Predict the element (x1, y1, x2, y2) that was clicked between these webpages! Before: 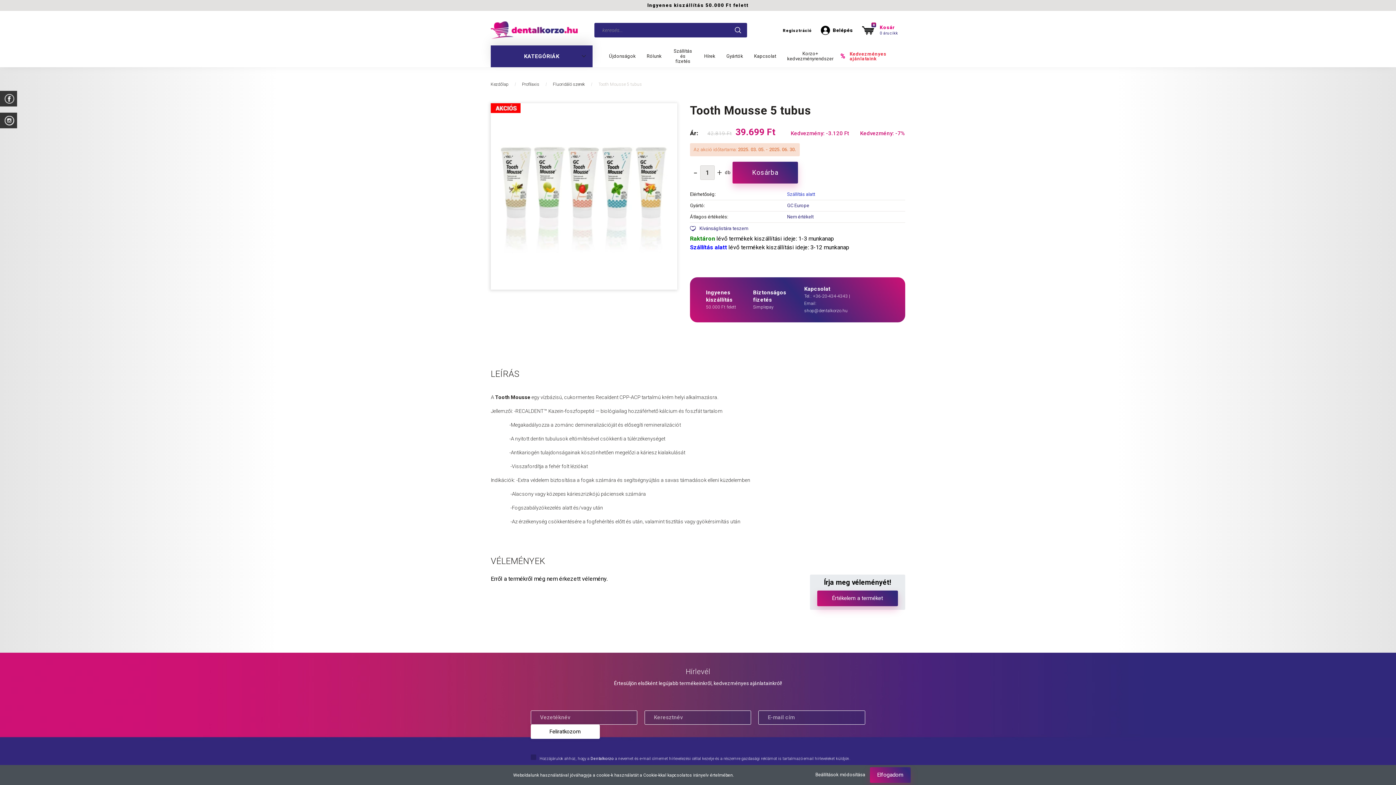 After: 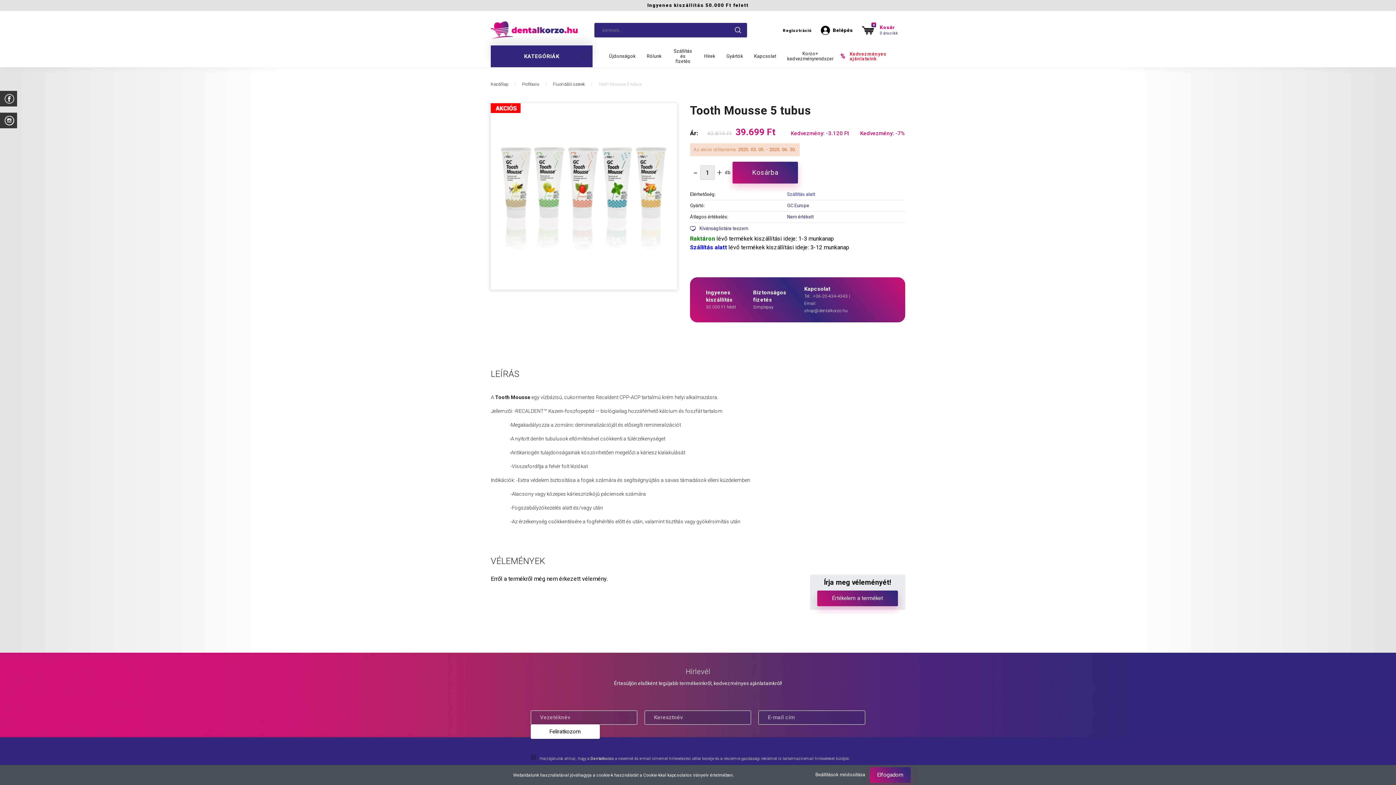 Action: label: Tooth Mousse 5 tubus bbox: (598, 81, 642, 86)